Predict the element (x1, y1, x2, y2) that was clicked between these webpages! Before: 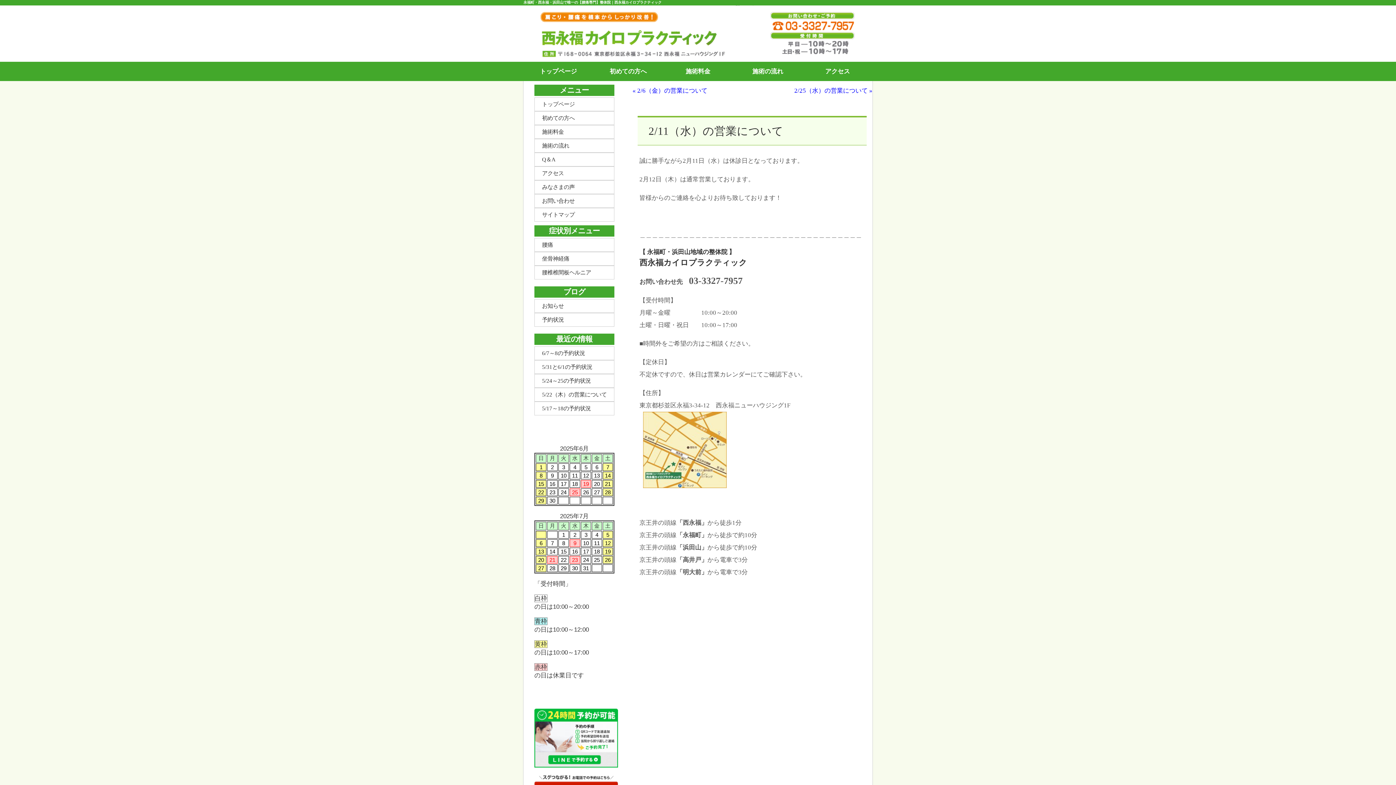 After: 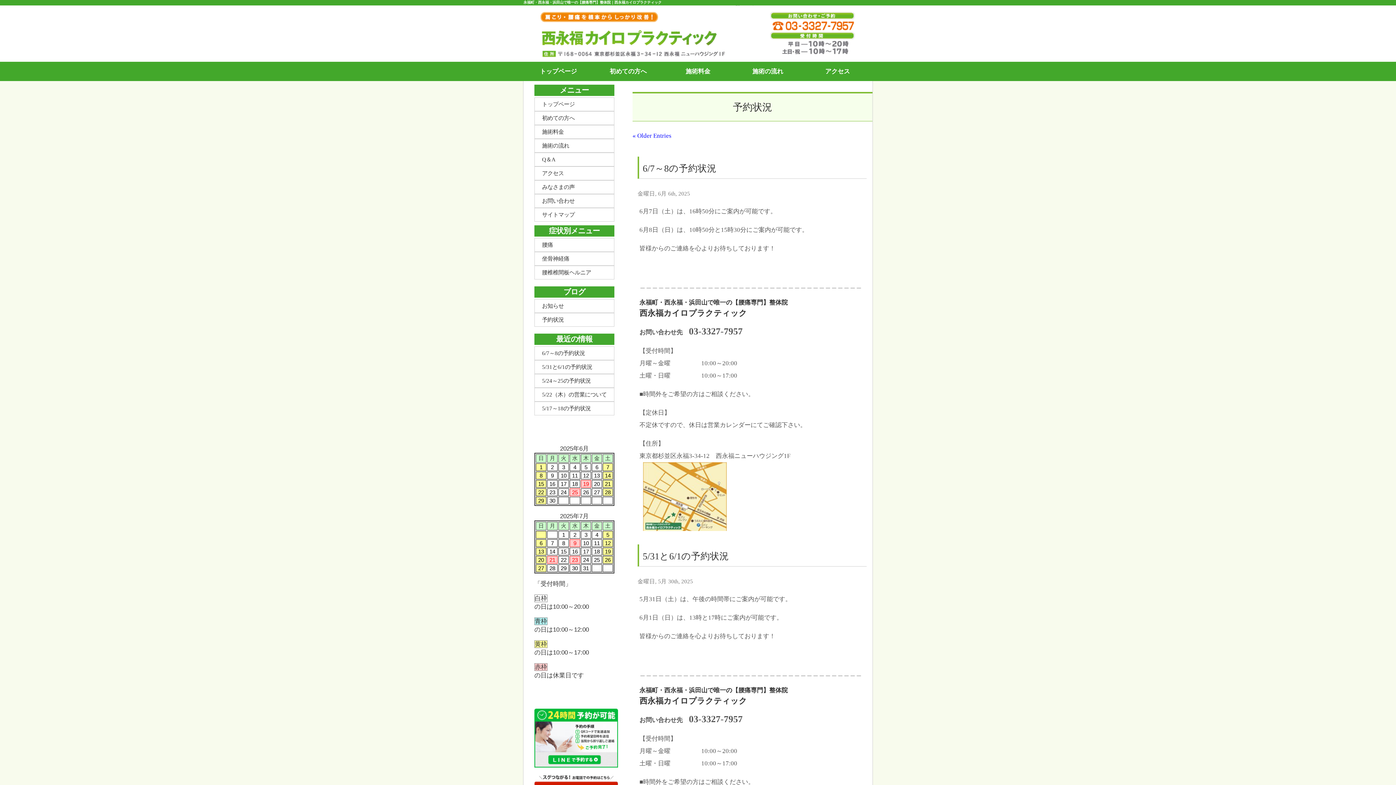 Action: bbox: (534, 313, 614, 326) label: 予約状況